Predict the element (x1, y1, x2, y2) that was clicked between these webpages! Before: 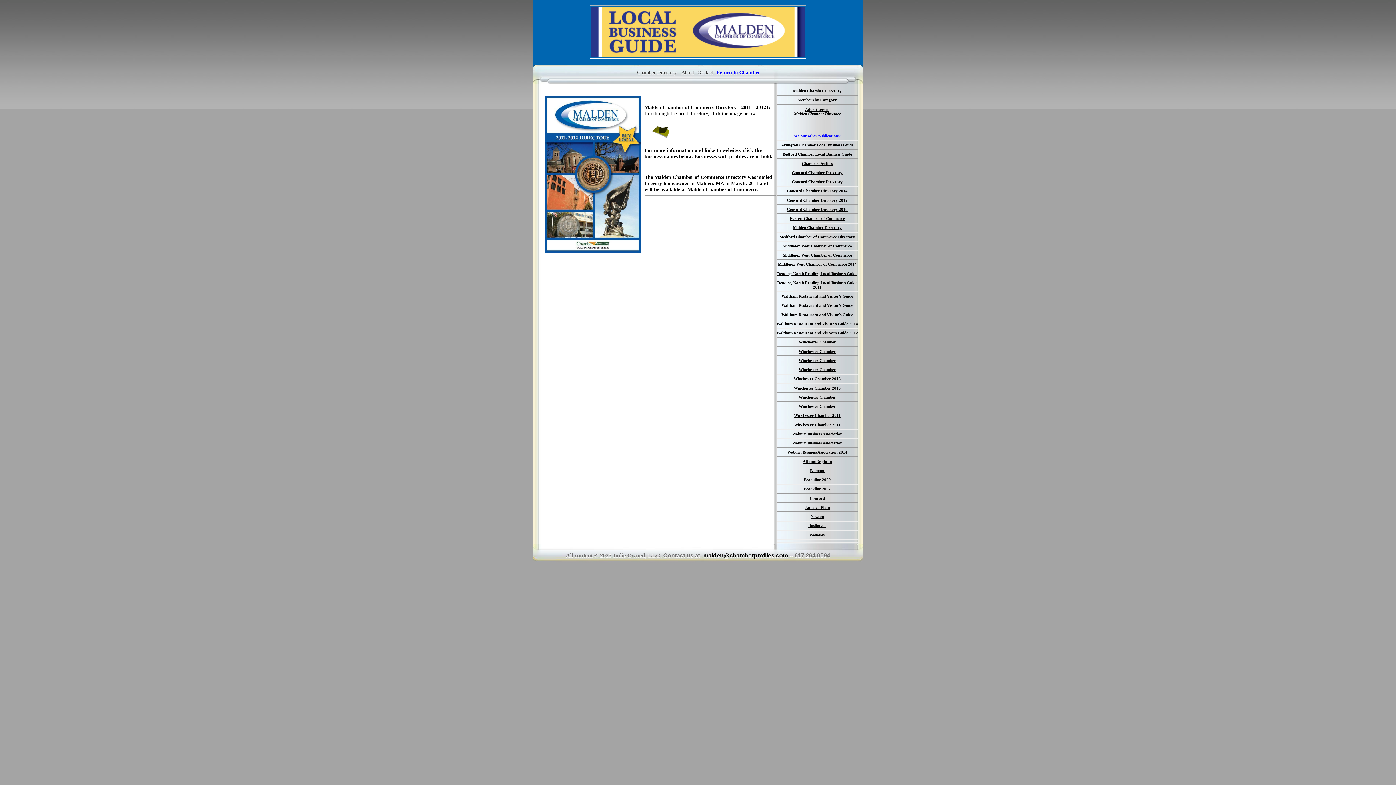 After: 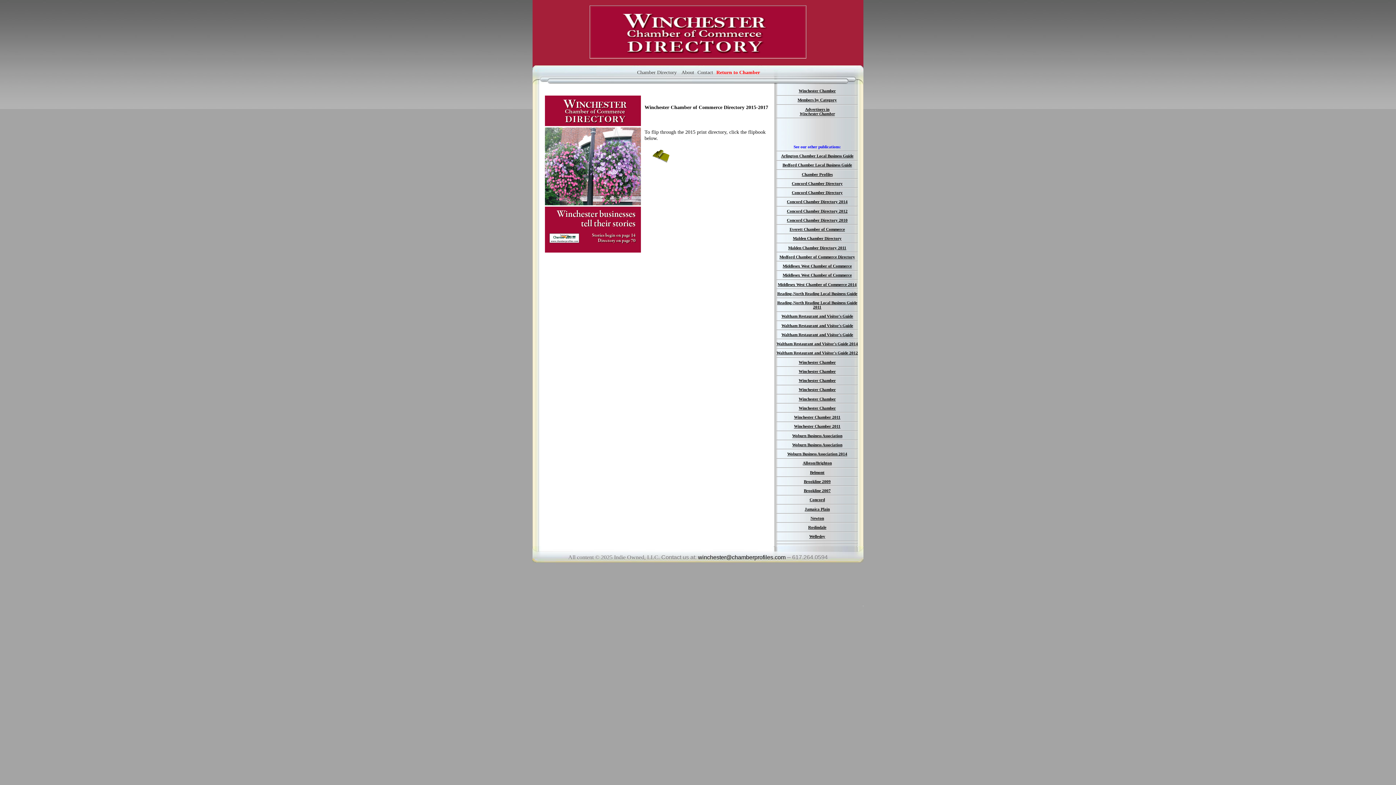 Action: label: Winchester Chamber 2015 bbox: (794, 386, 840, 390)